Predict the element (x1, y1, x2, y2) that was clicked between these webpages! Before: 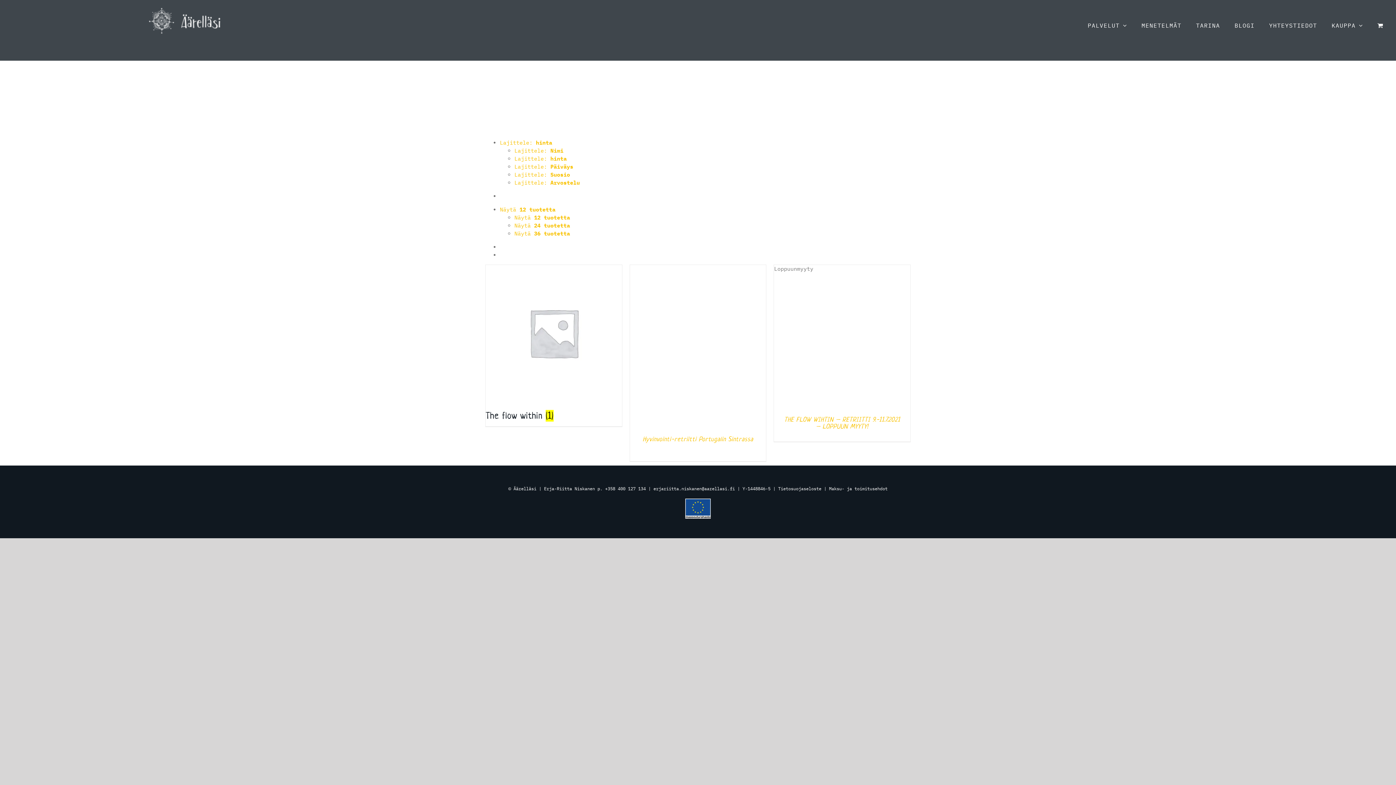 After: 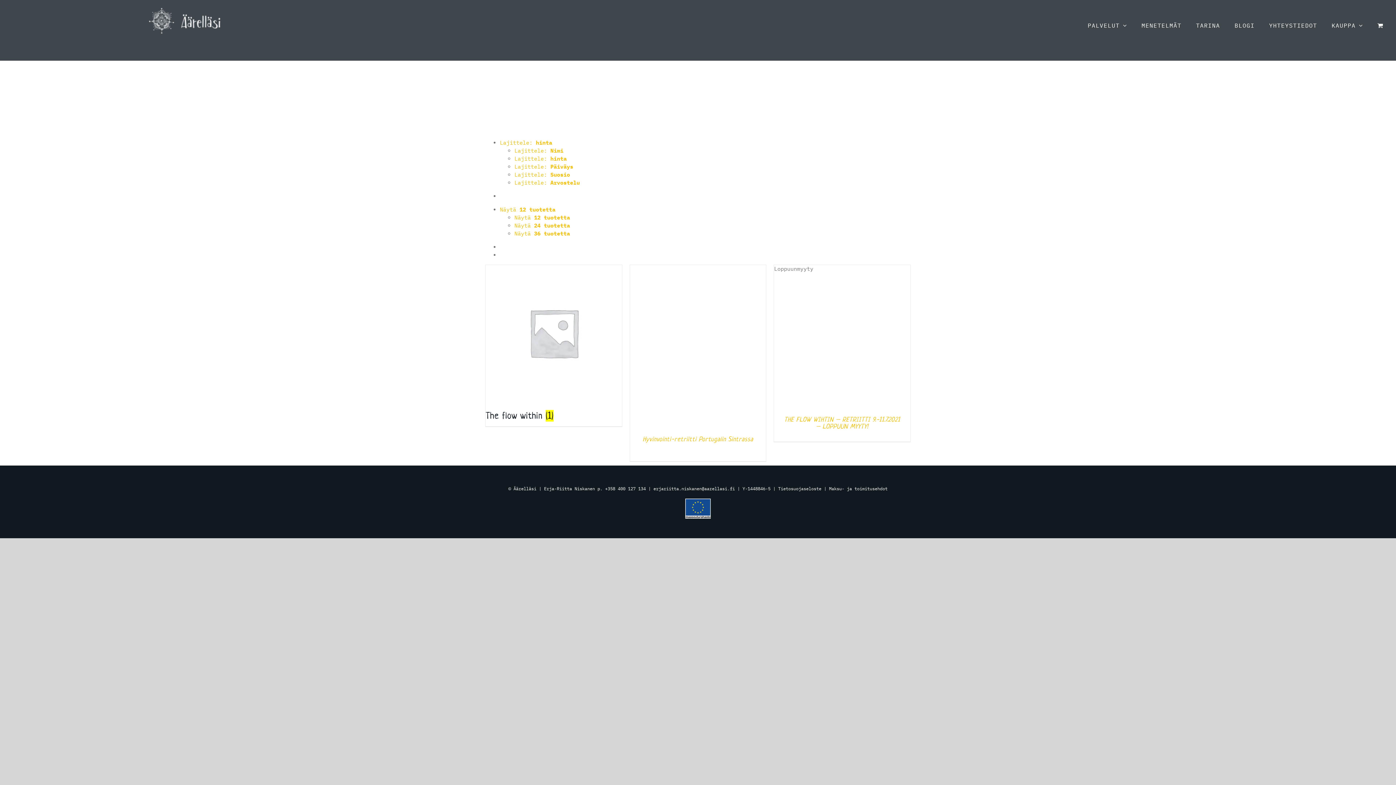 Action: bbox: (514, 222, 570, 229) label: Näytä 24 tuotetta